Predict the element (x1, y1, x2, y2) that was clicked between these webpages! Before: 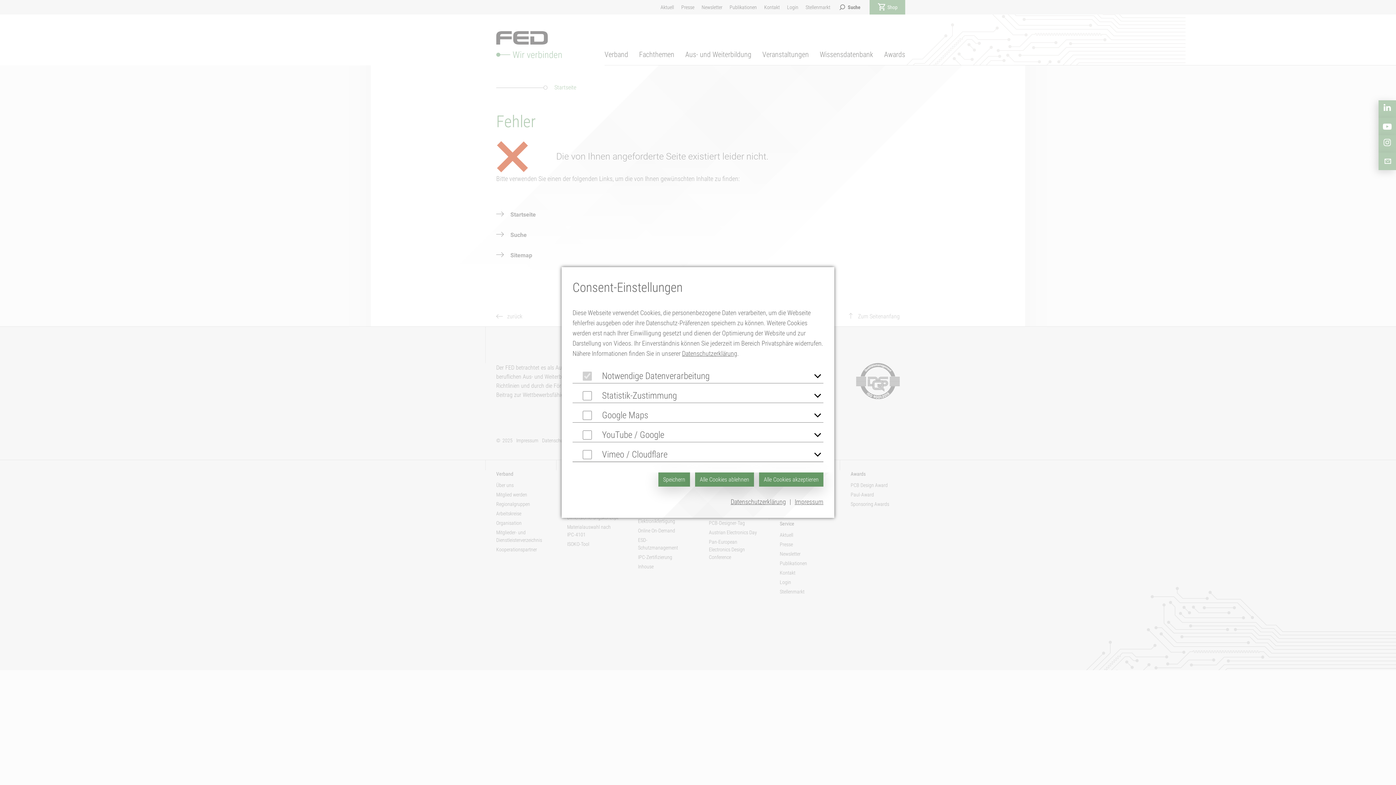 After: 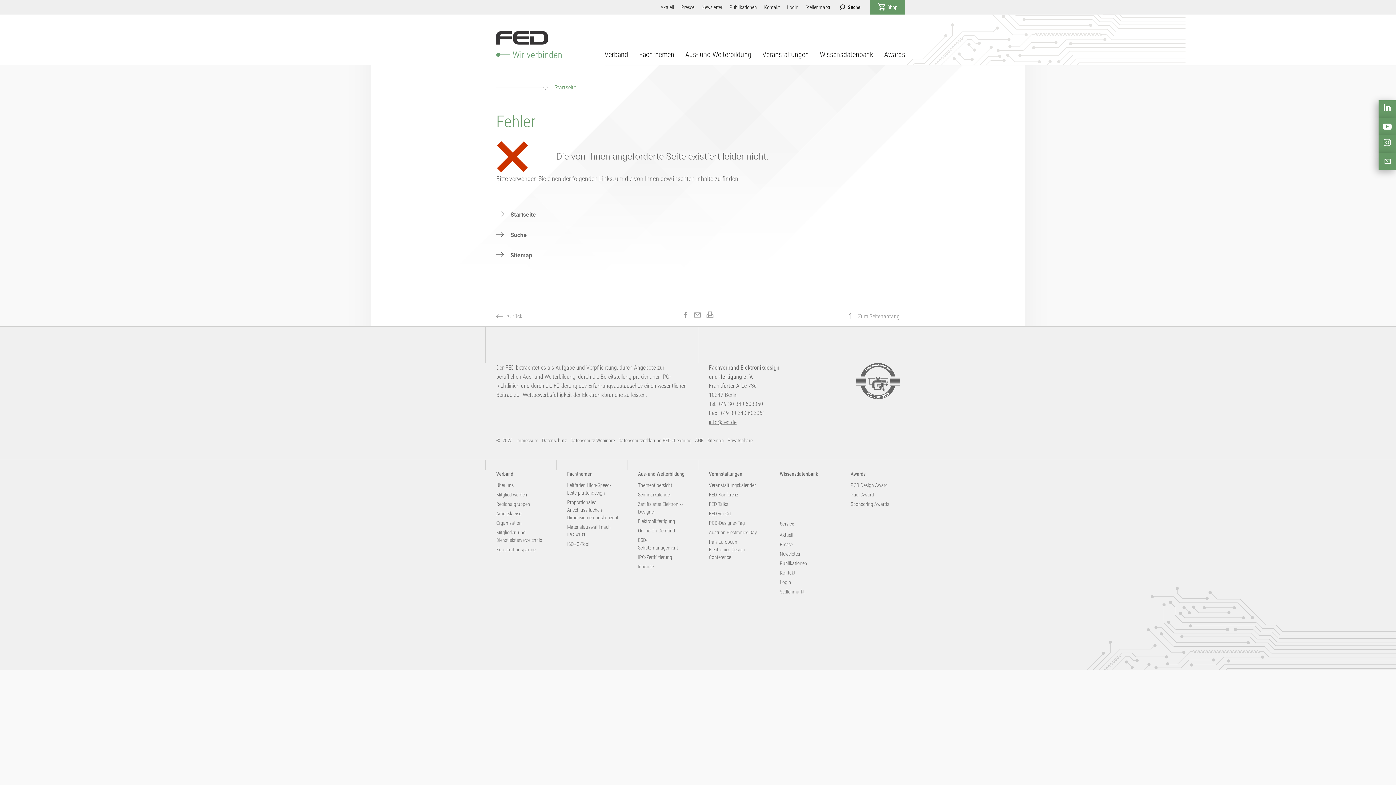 Action: label: Alle Cookies ablehnen bbox: (695, 472, 754, 486)